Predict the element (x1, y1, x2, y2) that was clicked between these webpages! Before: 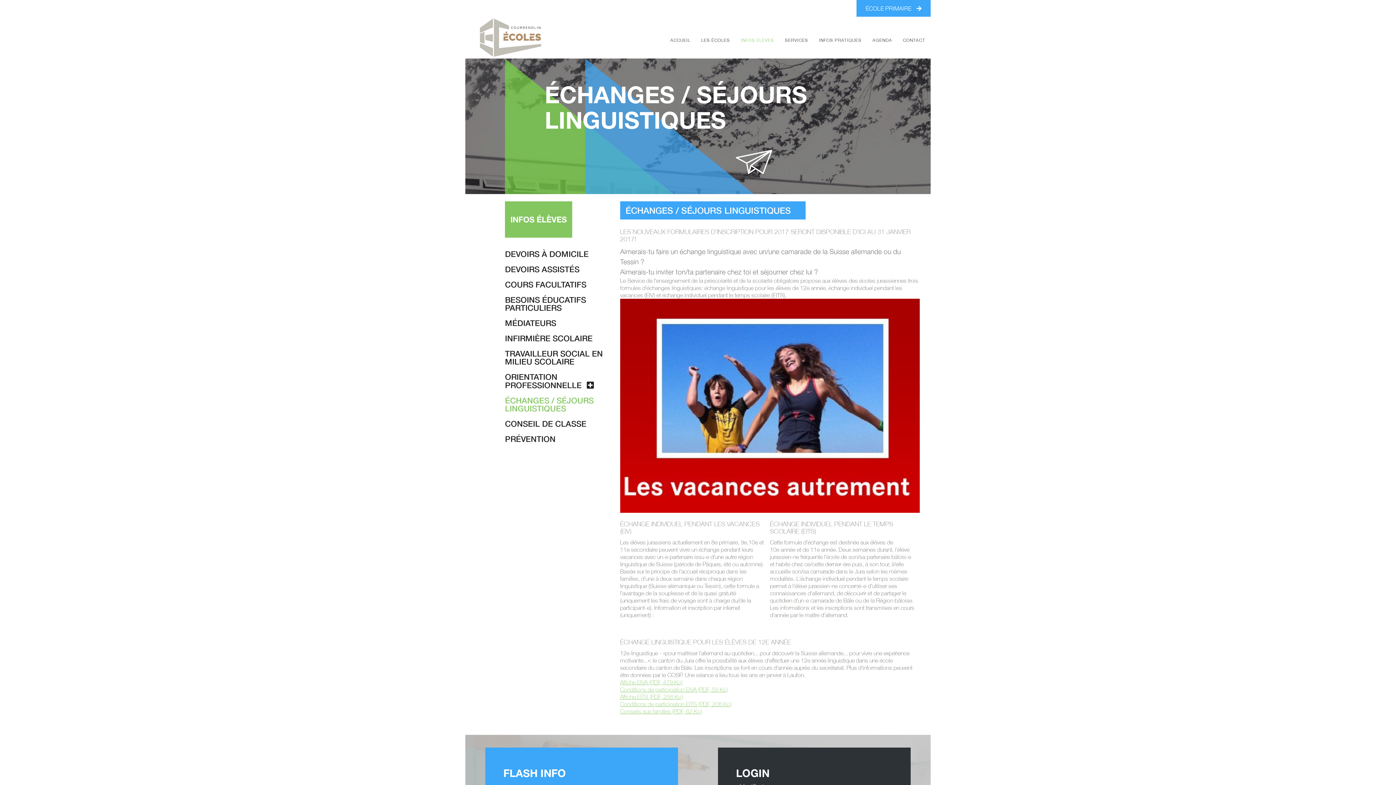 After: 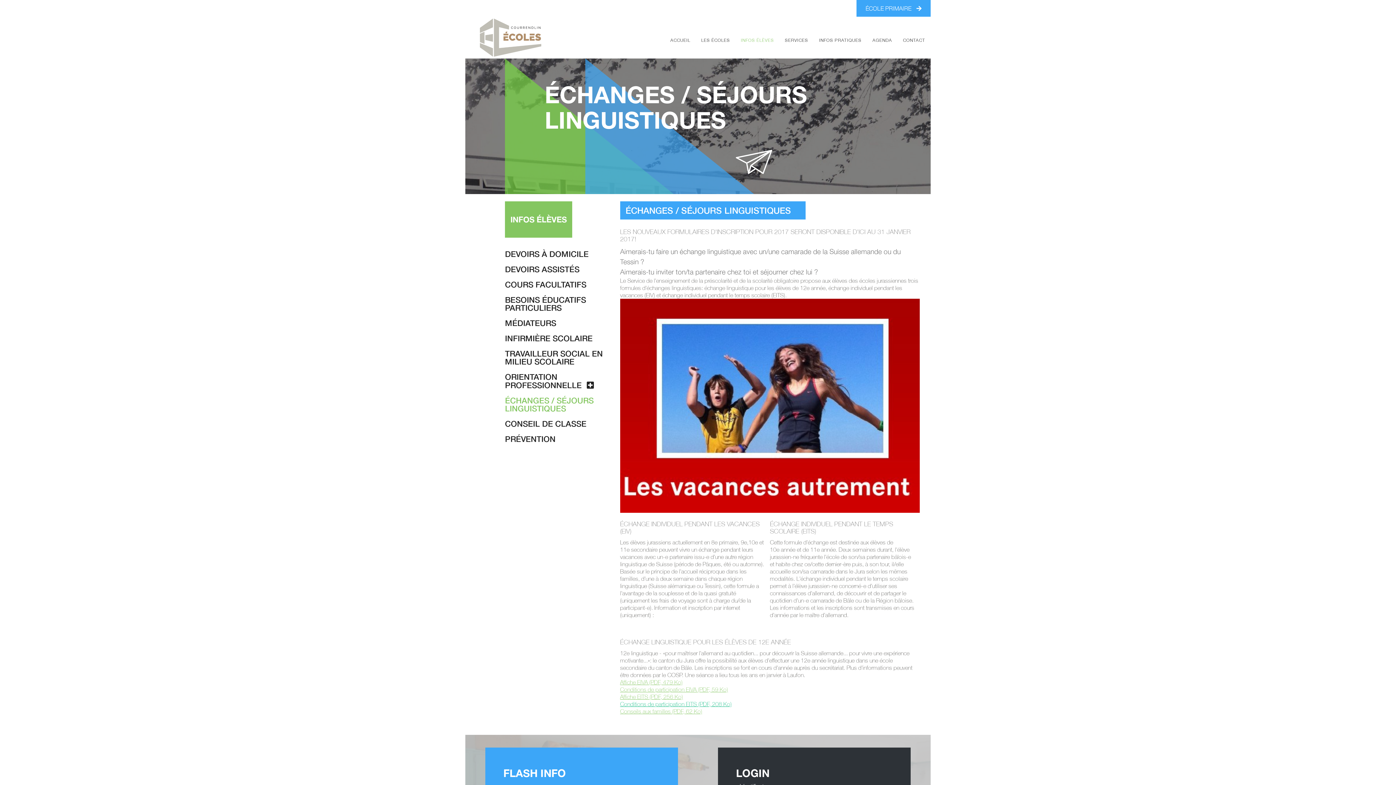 Action: bbox: (620, 700, 920, 708) label: Conditions de participation EITS (PDF, 208 Ko)